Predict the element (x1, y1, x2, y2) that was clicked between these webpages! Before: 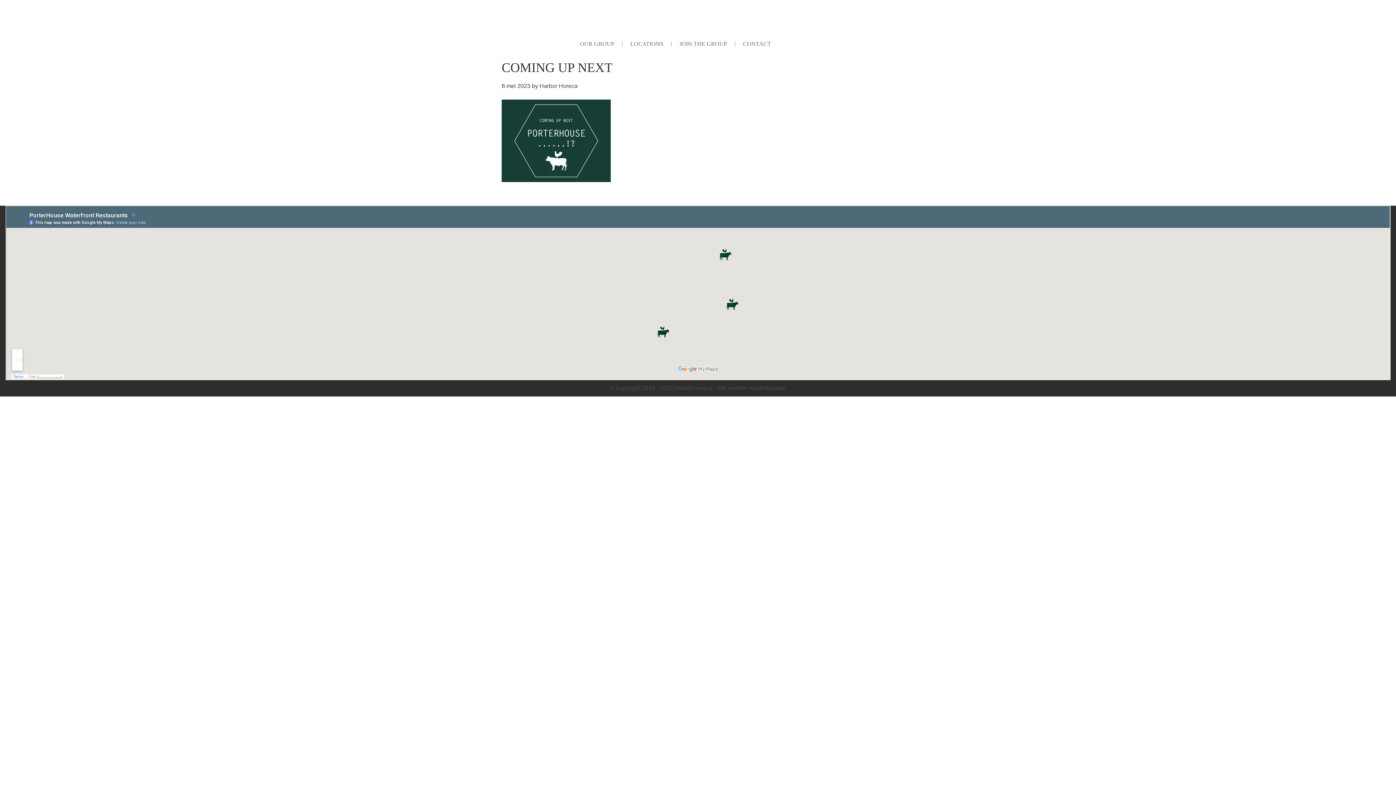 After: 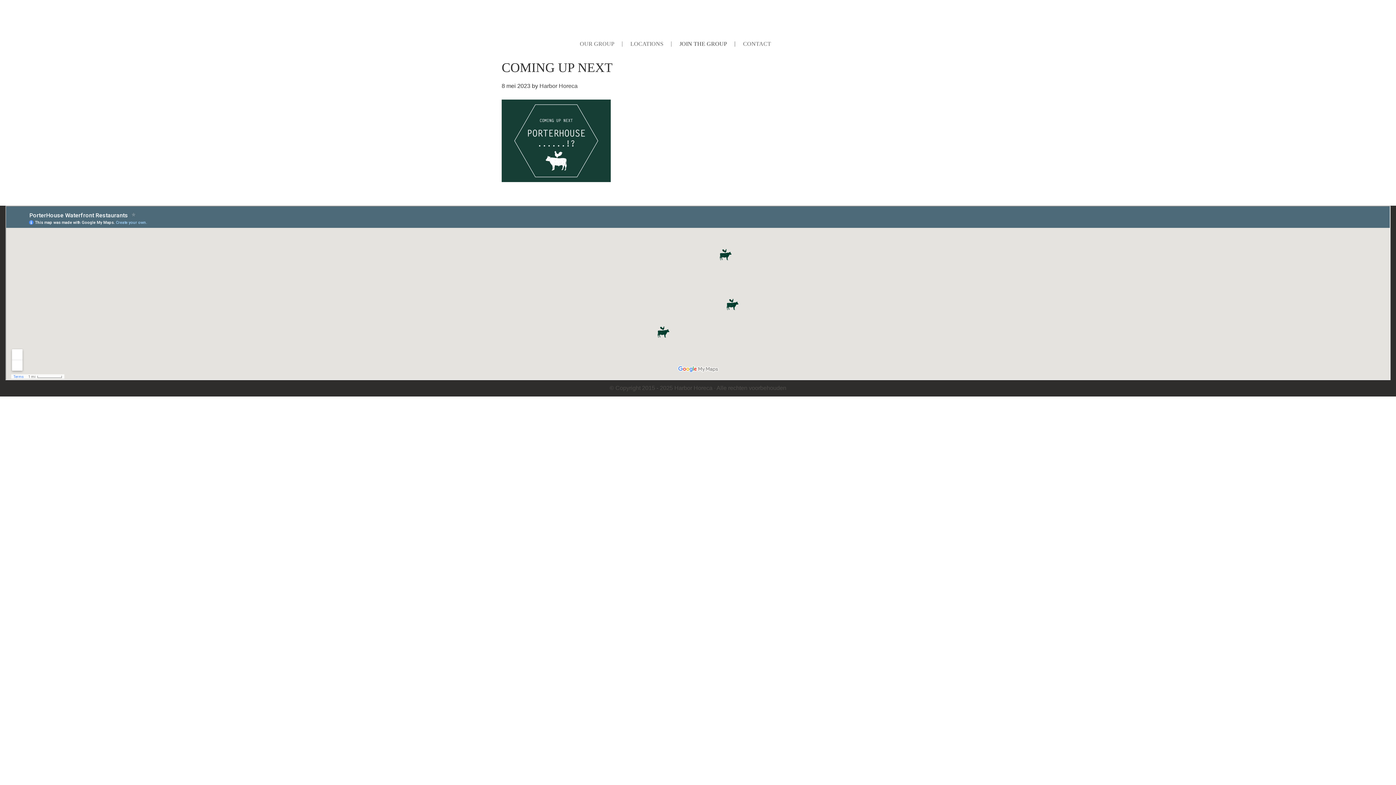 Action: bbox: (672, 35, 734, 52) label: JOIN THE GROUP